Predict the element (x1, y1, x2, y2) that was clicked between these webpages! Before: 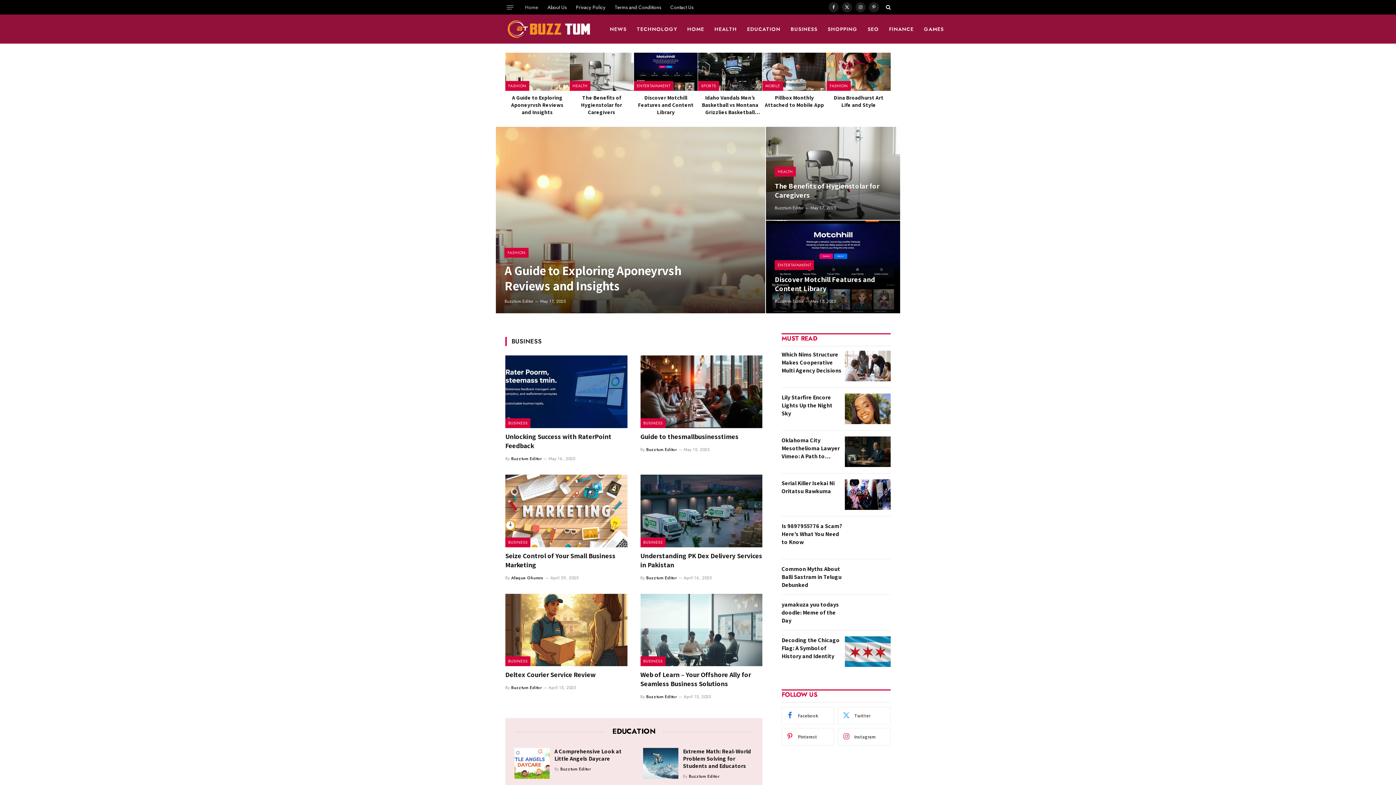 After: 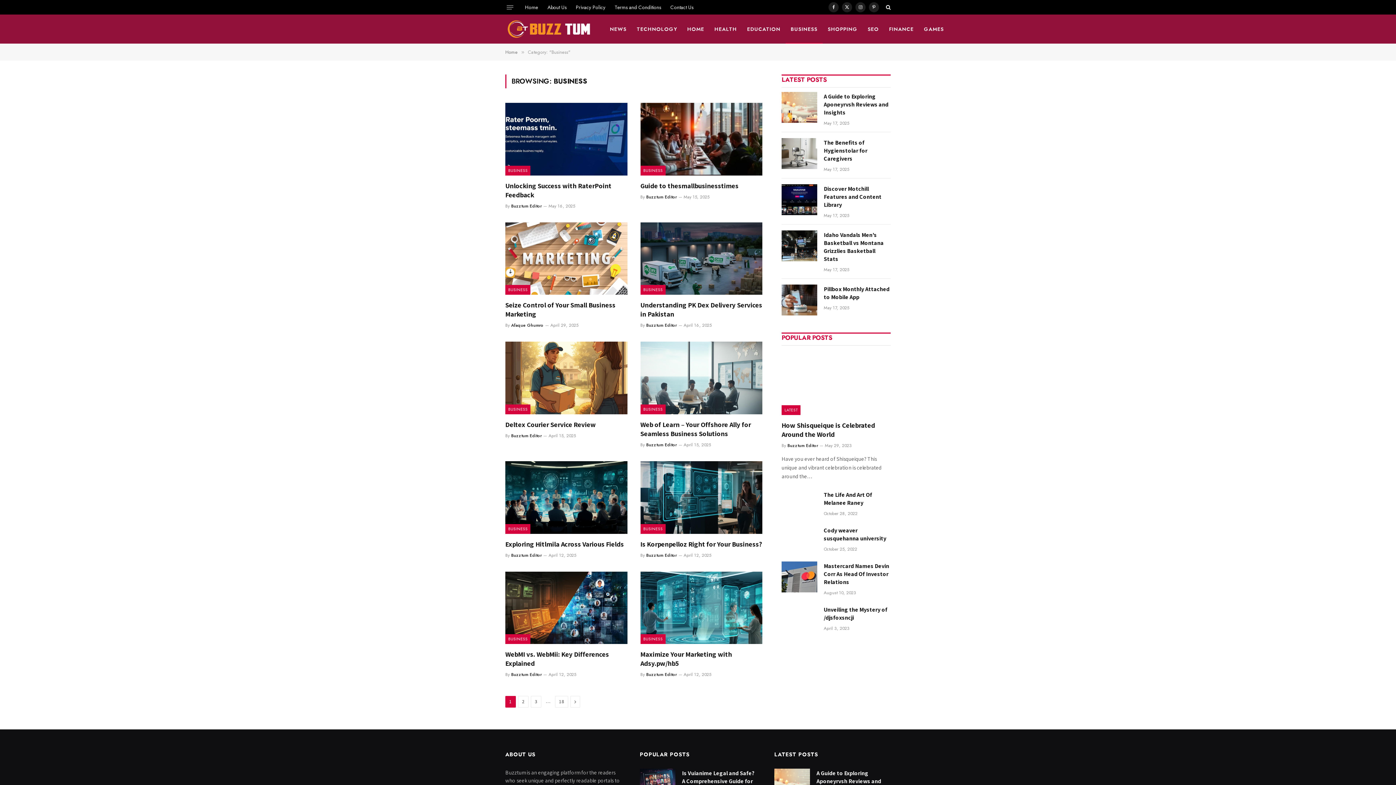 Action: bbox: (640, 537, 665, 547) label: BUSINESS